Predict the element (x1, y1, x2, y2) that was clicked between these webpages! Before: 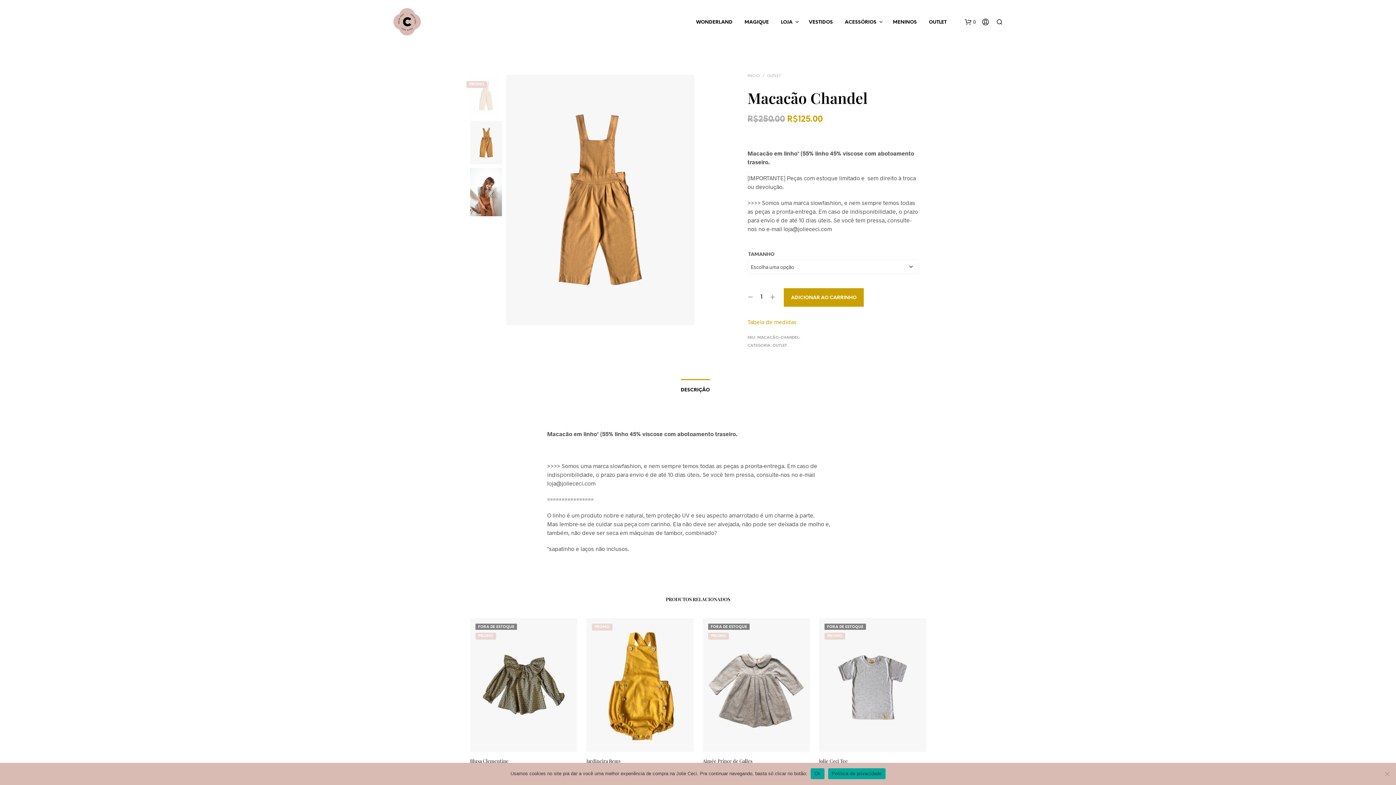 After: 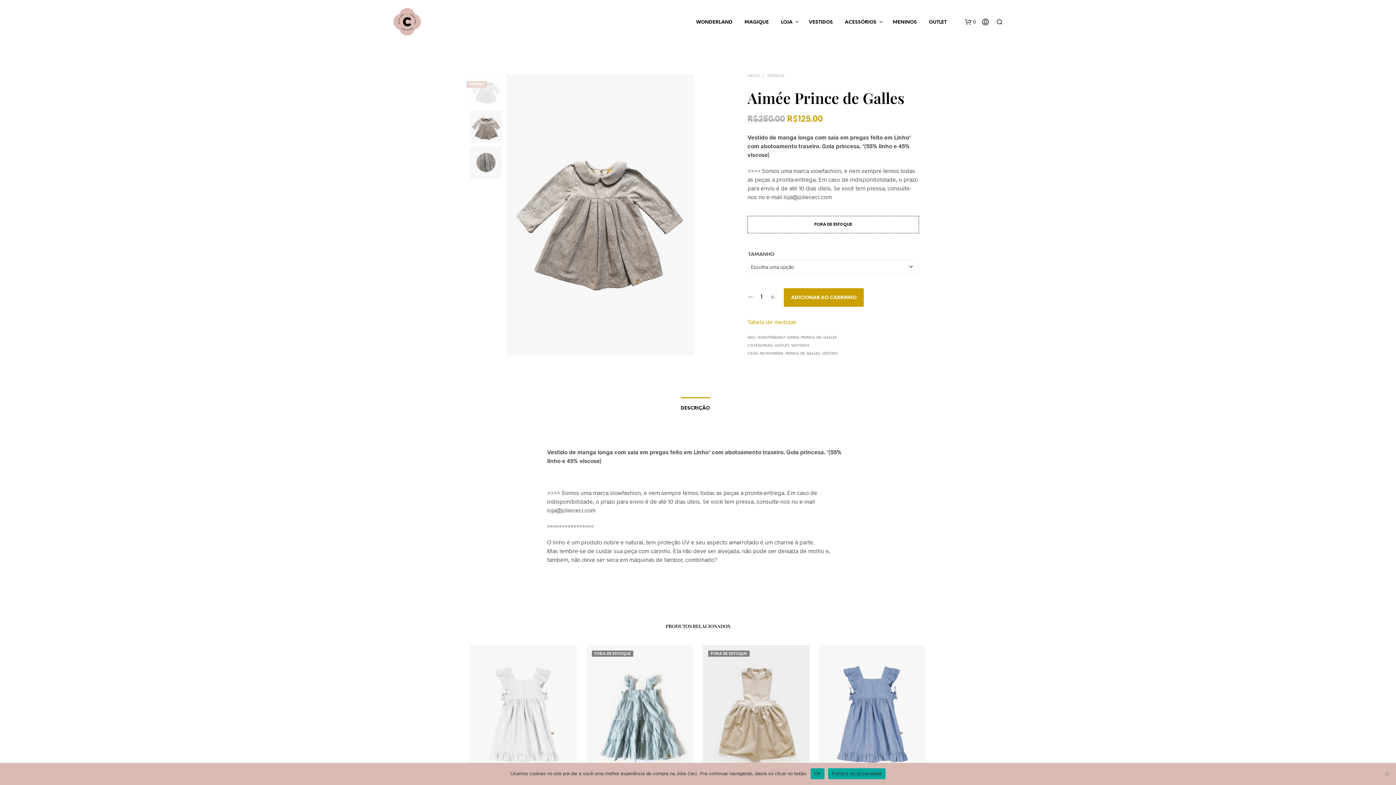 Action: label: Aimée Prince de Galles bbox: (702, 758, 752, 764)